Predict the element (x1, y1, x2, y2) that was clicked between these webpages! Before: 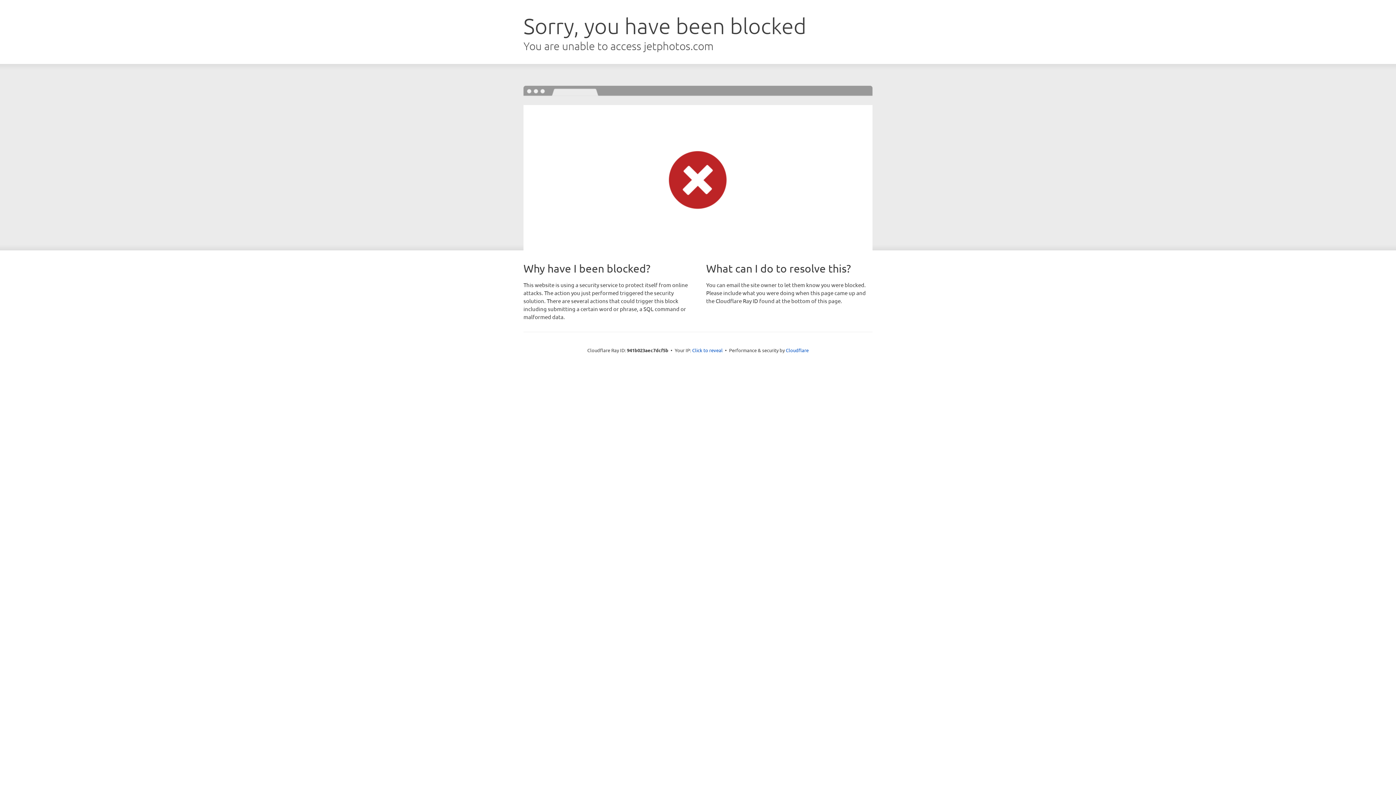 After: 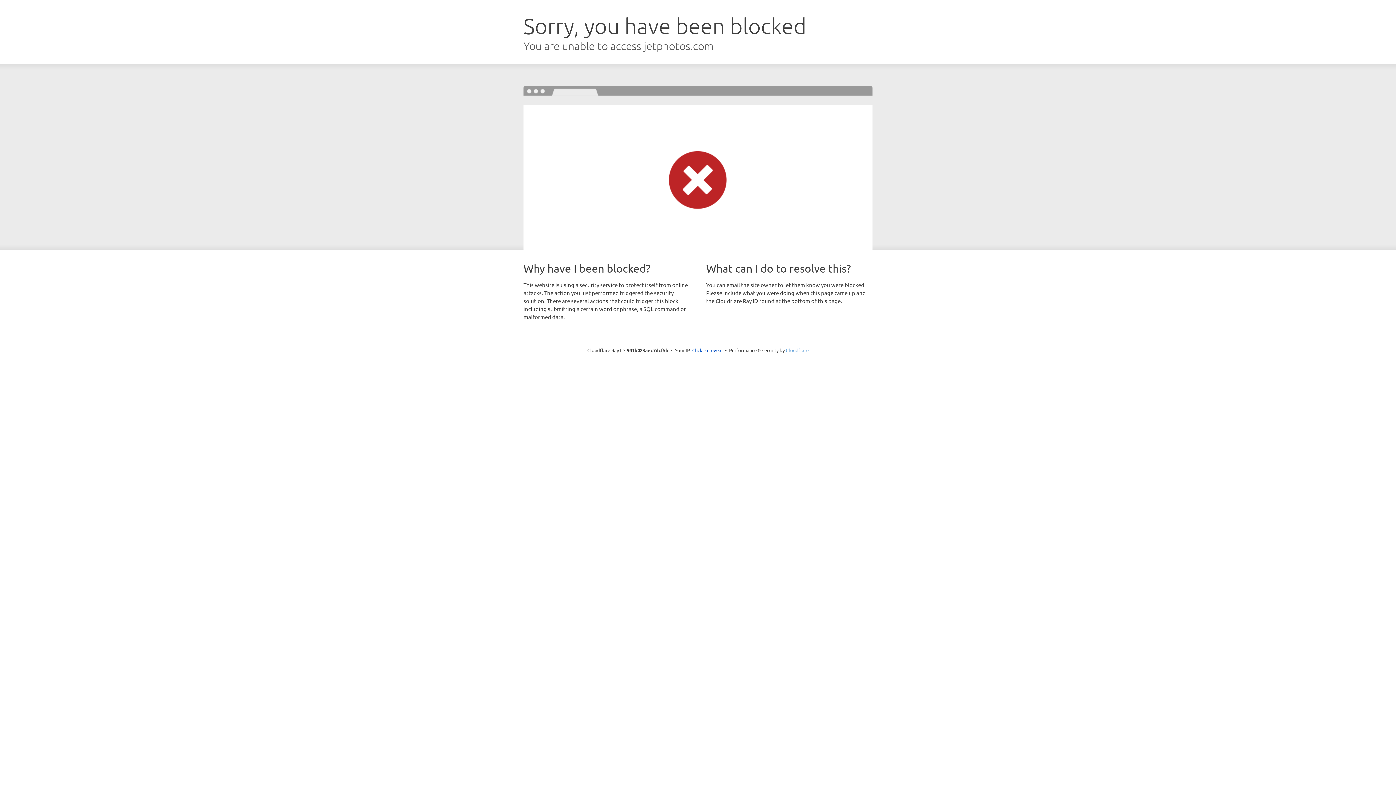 Action: label: Cloudflare bbox: (786, 347, 808, 353)